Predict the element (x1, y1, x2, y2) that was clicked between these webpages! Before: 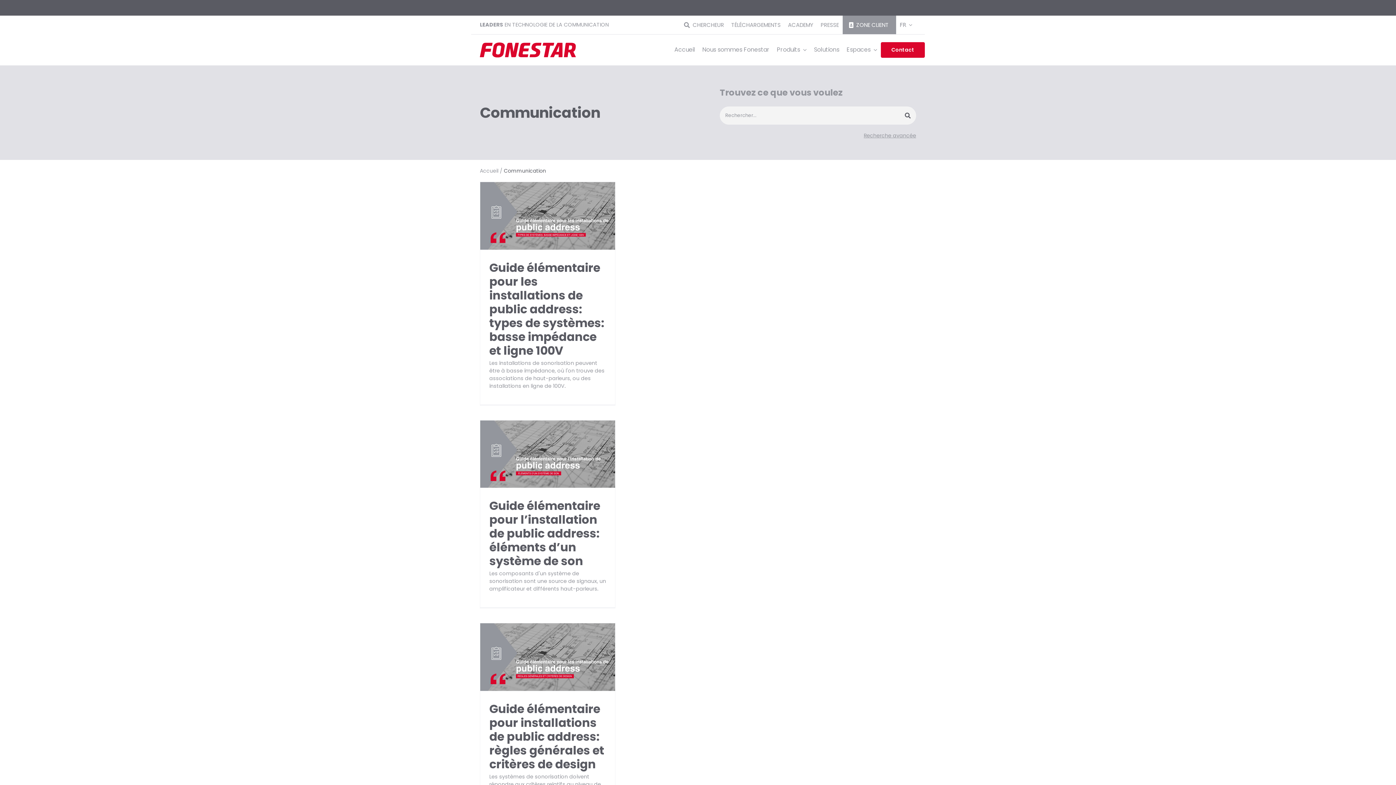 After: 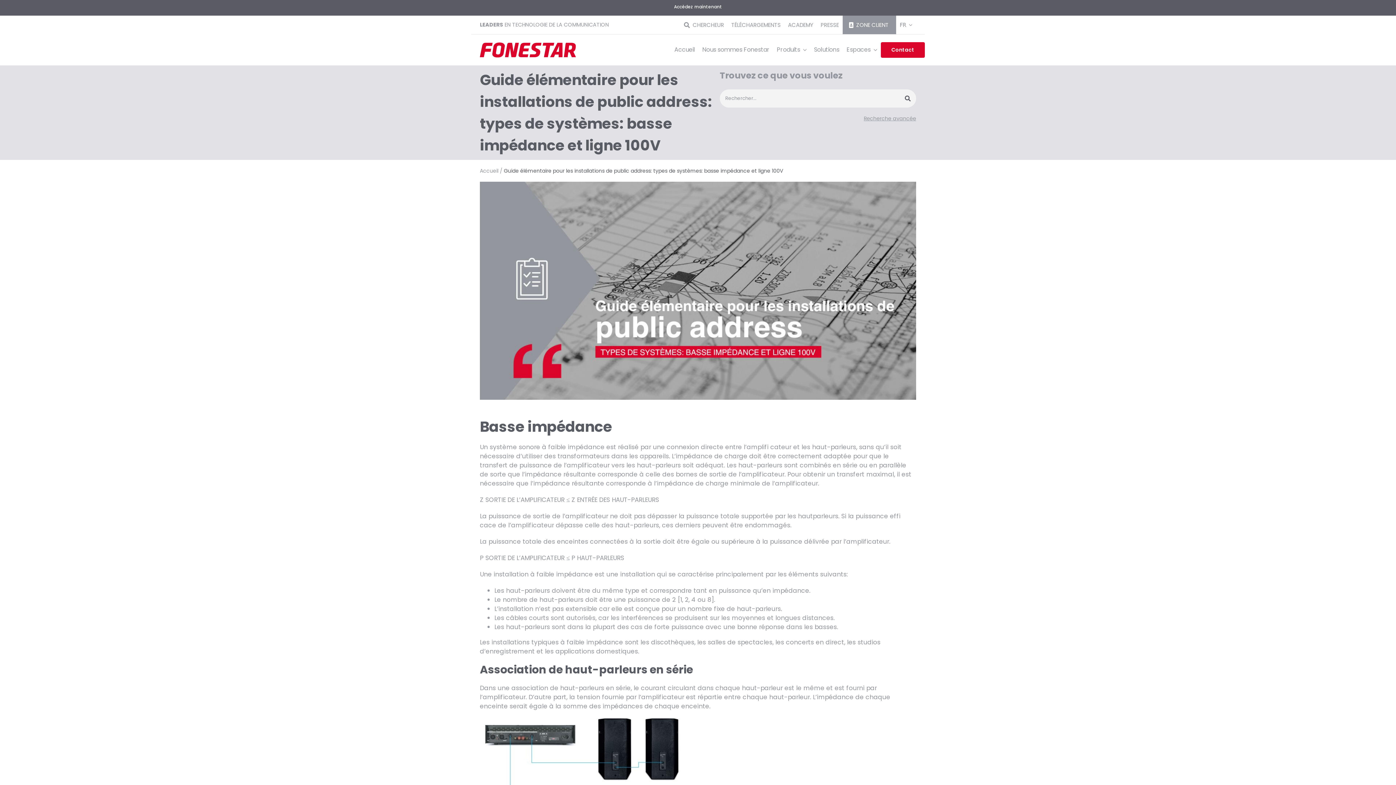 Action: bbox: (480, 182, 615, 249) label: Guide élémentaire pour les installations de public address: types de systèmes: basse impédance et ligne 100V